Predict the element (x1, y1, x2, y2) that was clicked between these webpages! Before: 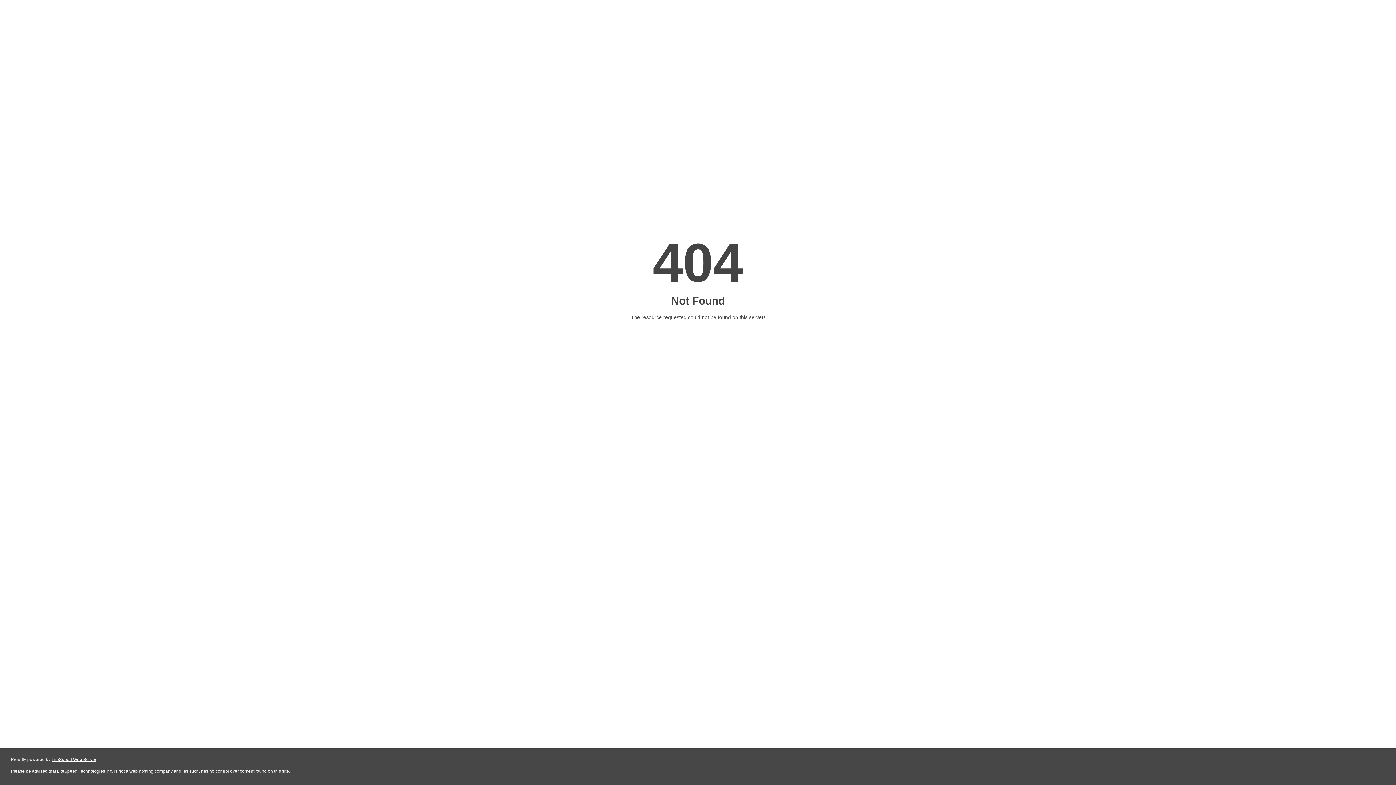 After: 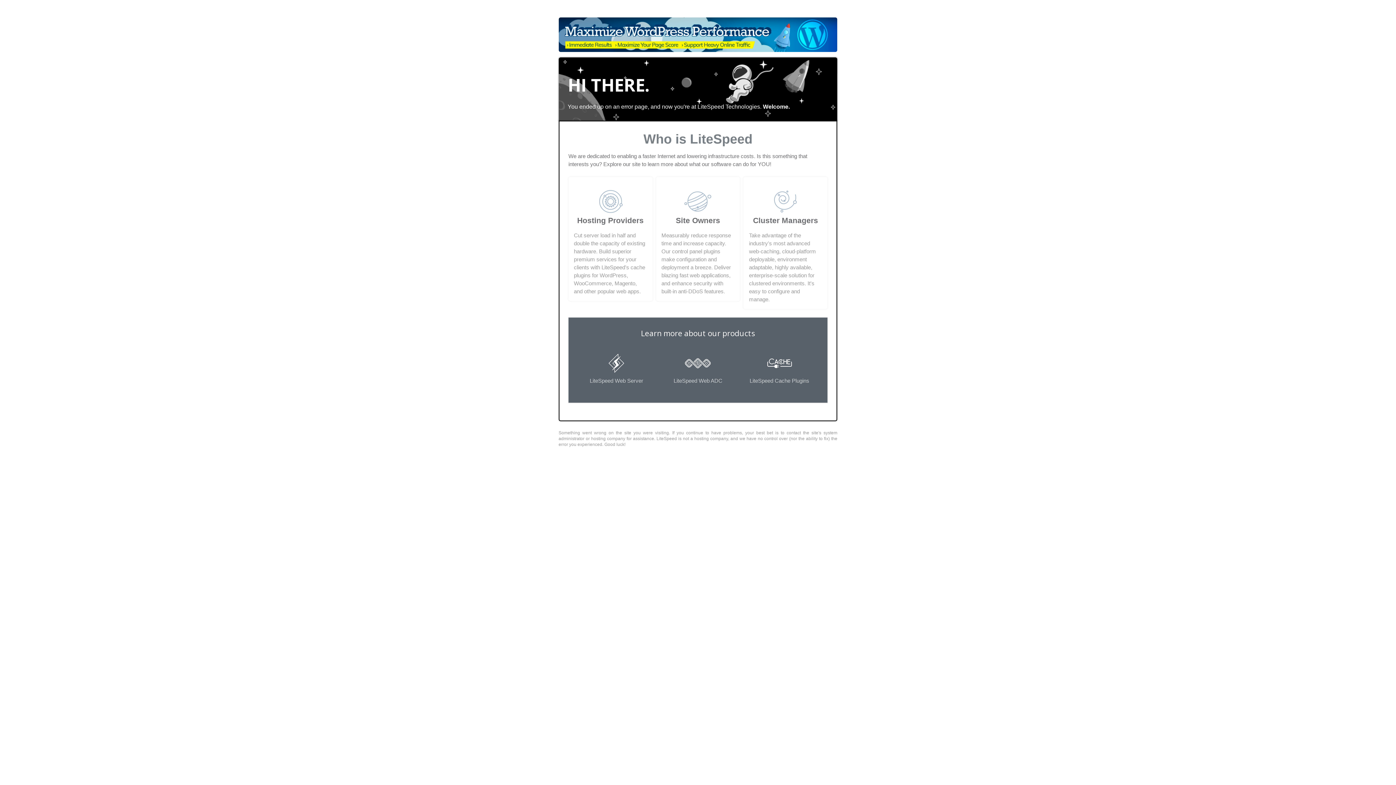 Action: bbox: (51, 757, 96, 762) label: LiteSpeed Web Server